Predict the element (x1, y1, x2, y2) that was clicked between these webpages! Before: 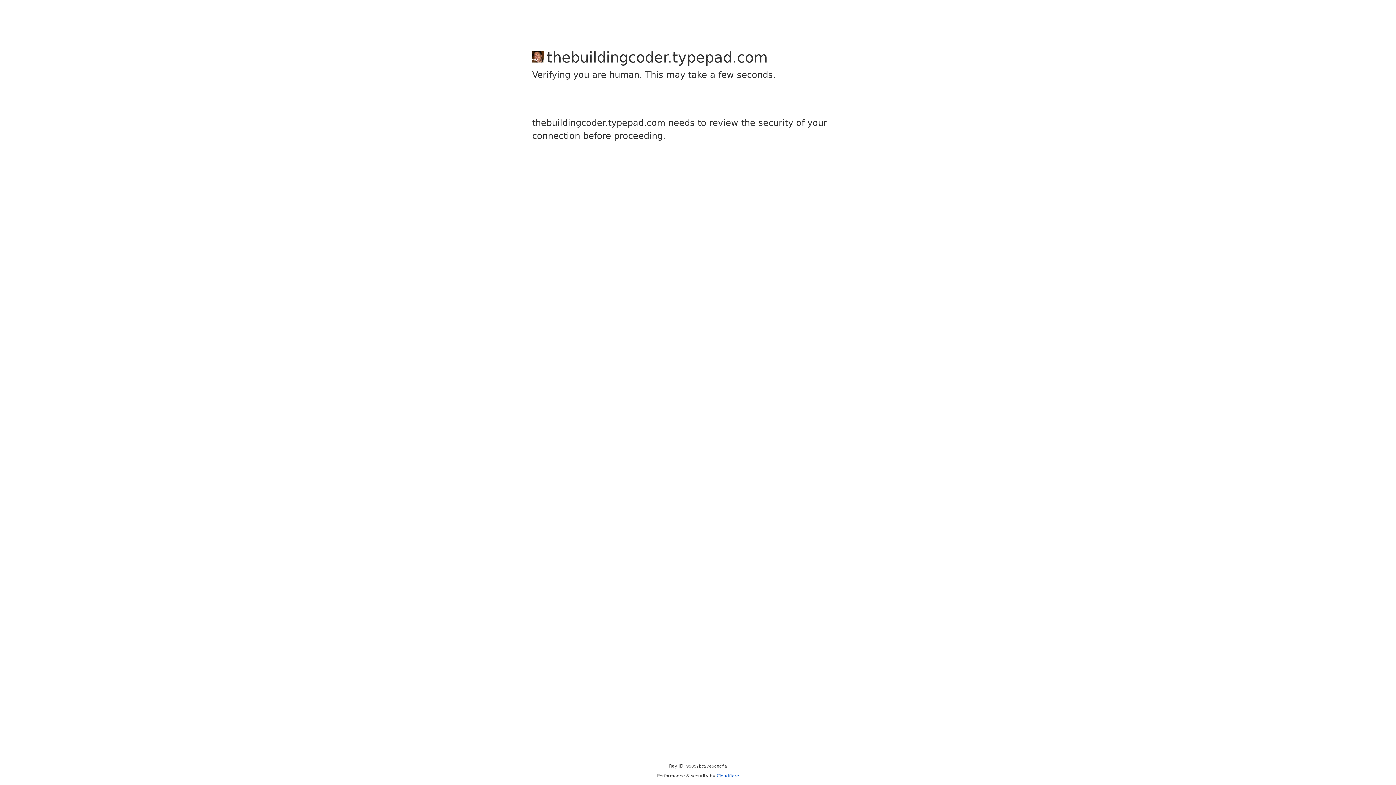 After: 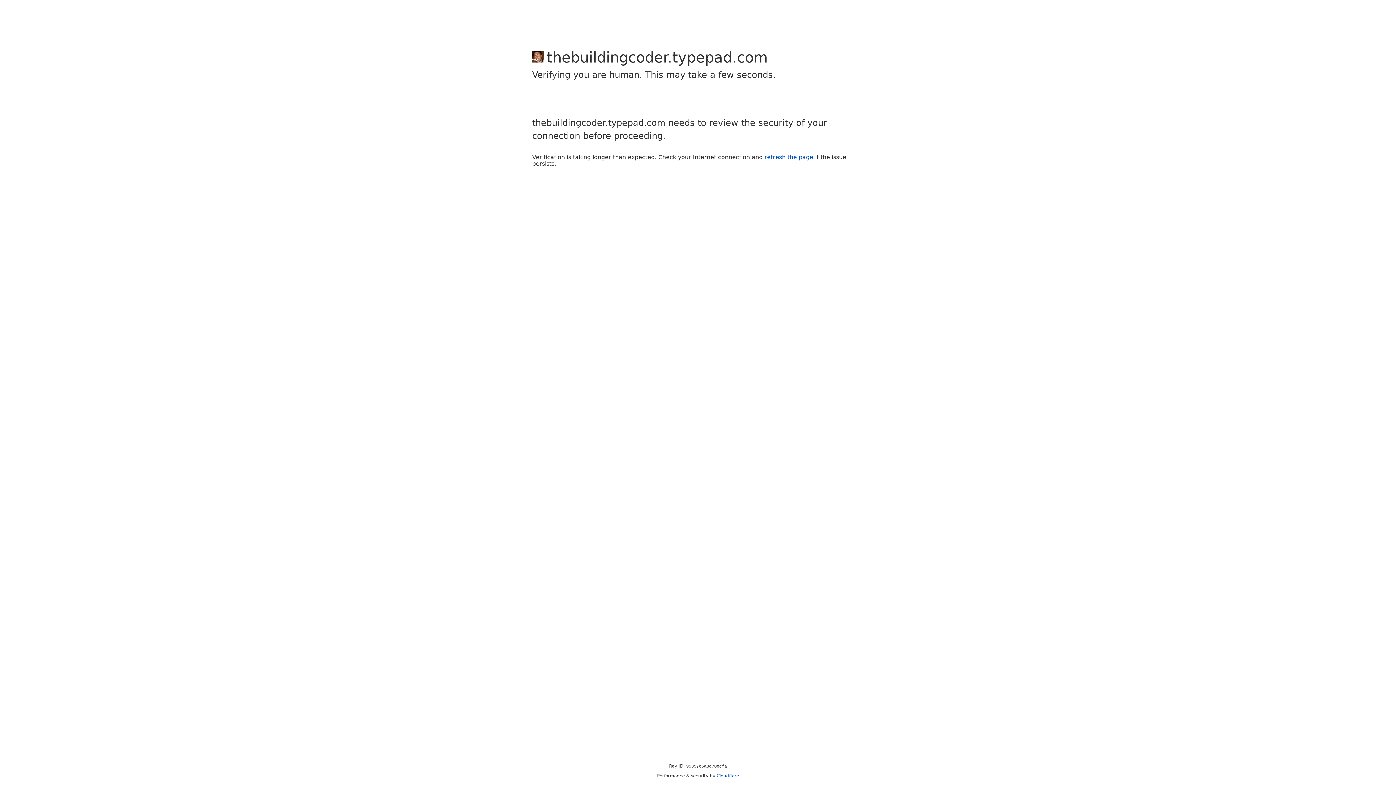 Action: label: Cloudflare bbox: (716, 773, 739, 778)